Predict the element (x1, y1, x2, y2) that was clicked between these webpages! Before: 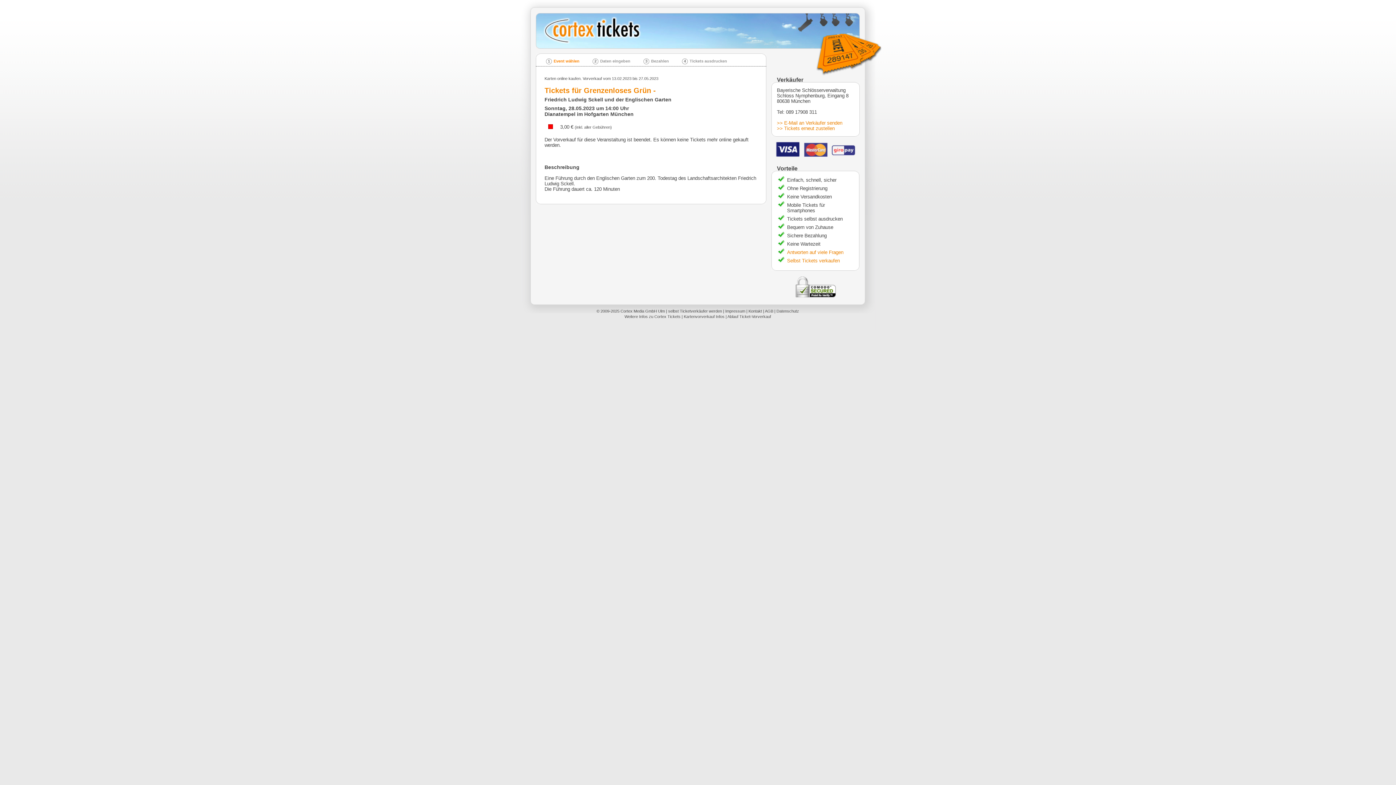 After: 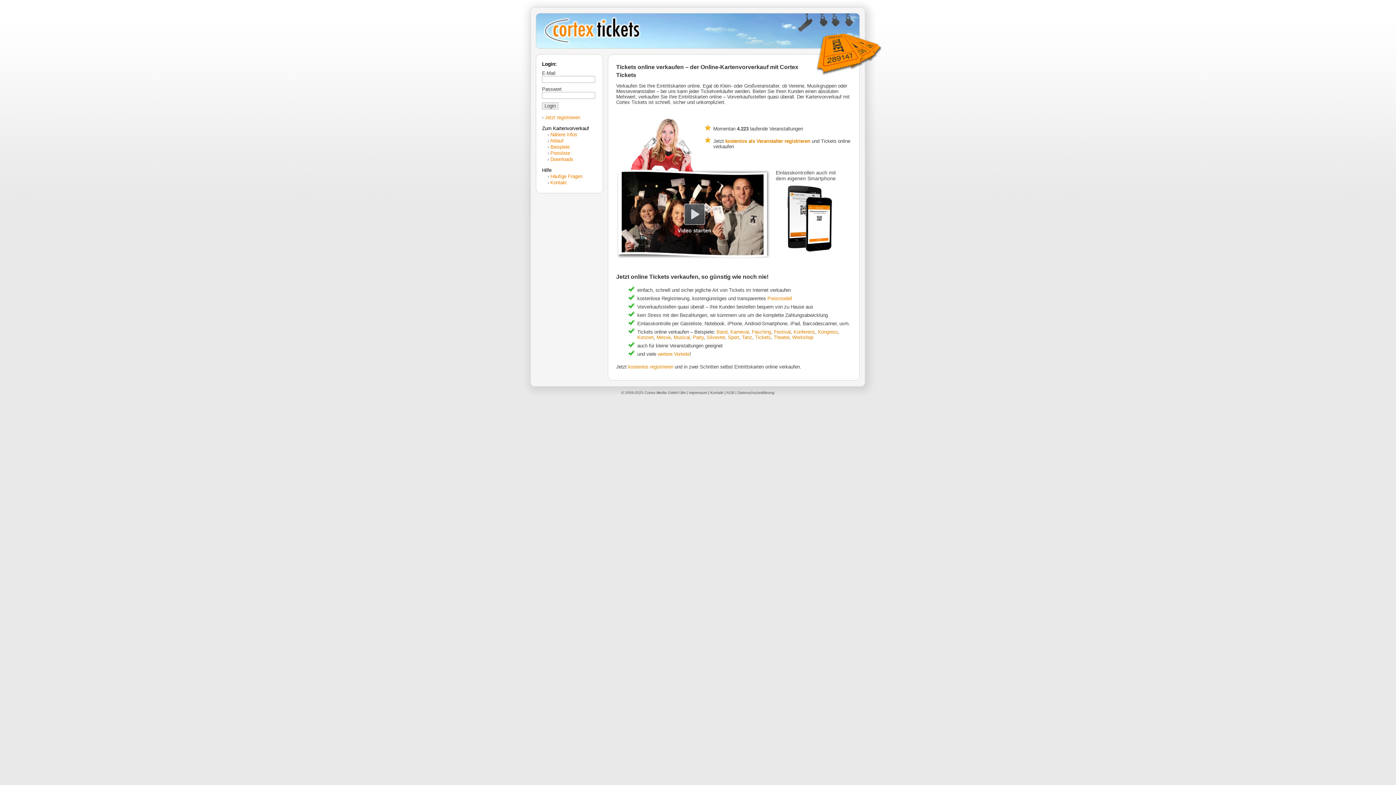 Action: bbox: (624, 314, 680, 318) label: Weitere Infos zu Cortex Tickets